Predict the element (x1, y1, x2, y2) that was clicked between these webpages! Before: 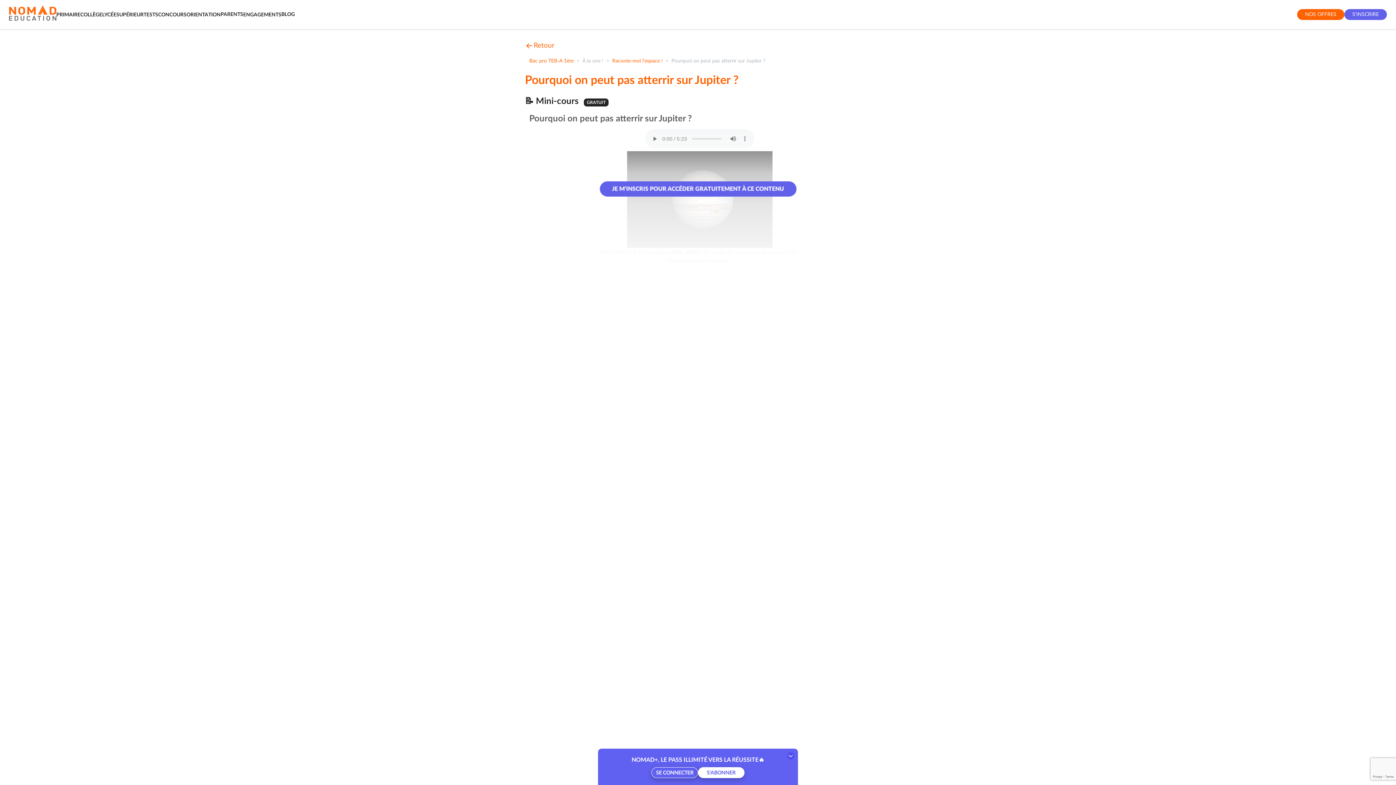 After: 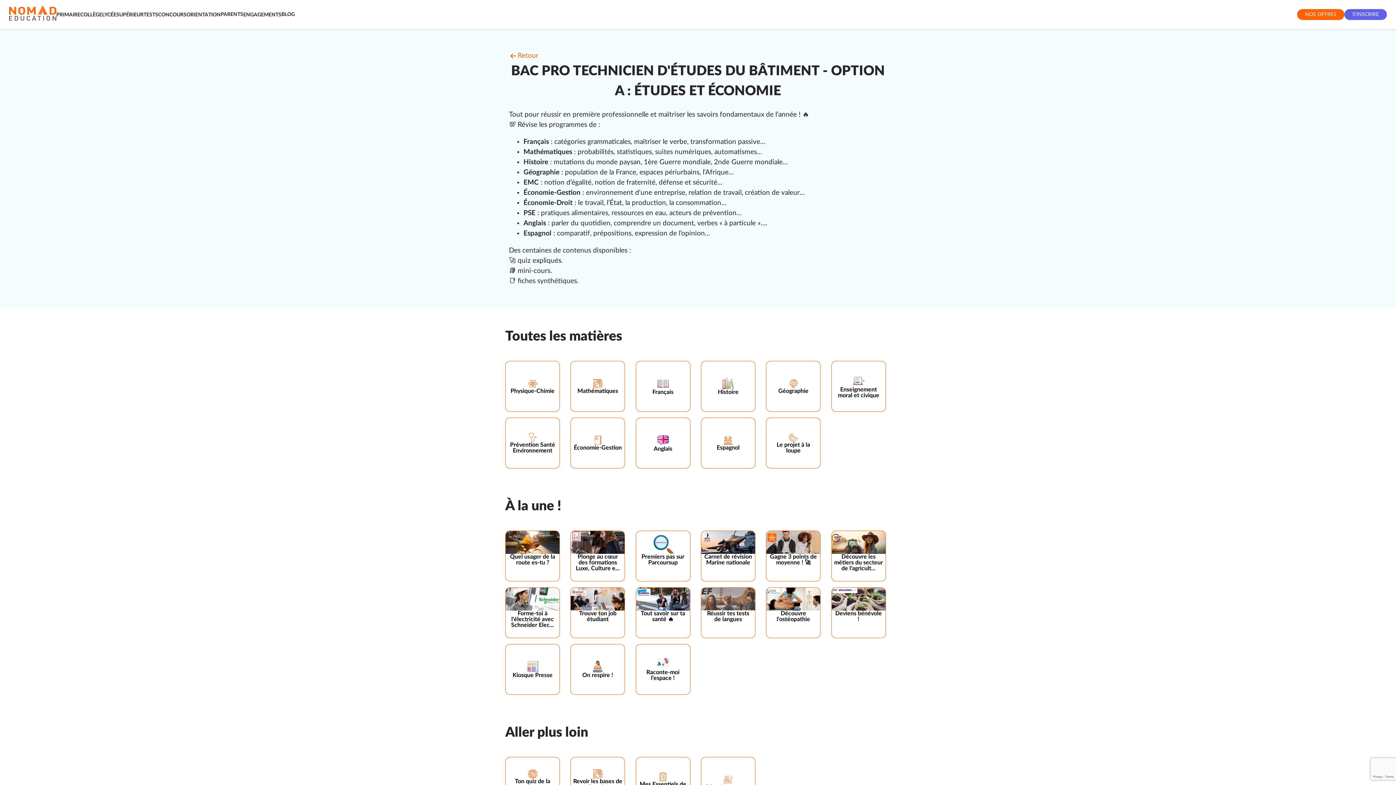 Action: label: Bac pro TEB-A 1ère bbox: (529, 57, 573, 65)